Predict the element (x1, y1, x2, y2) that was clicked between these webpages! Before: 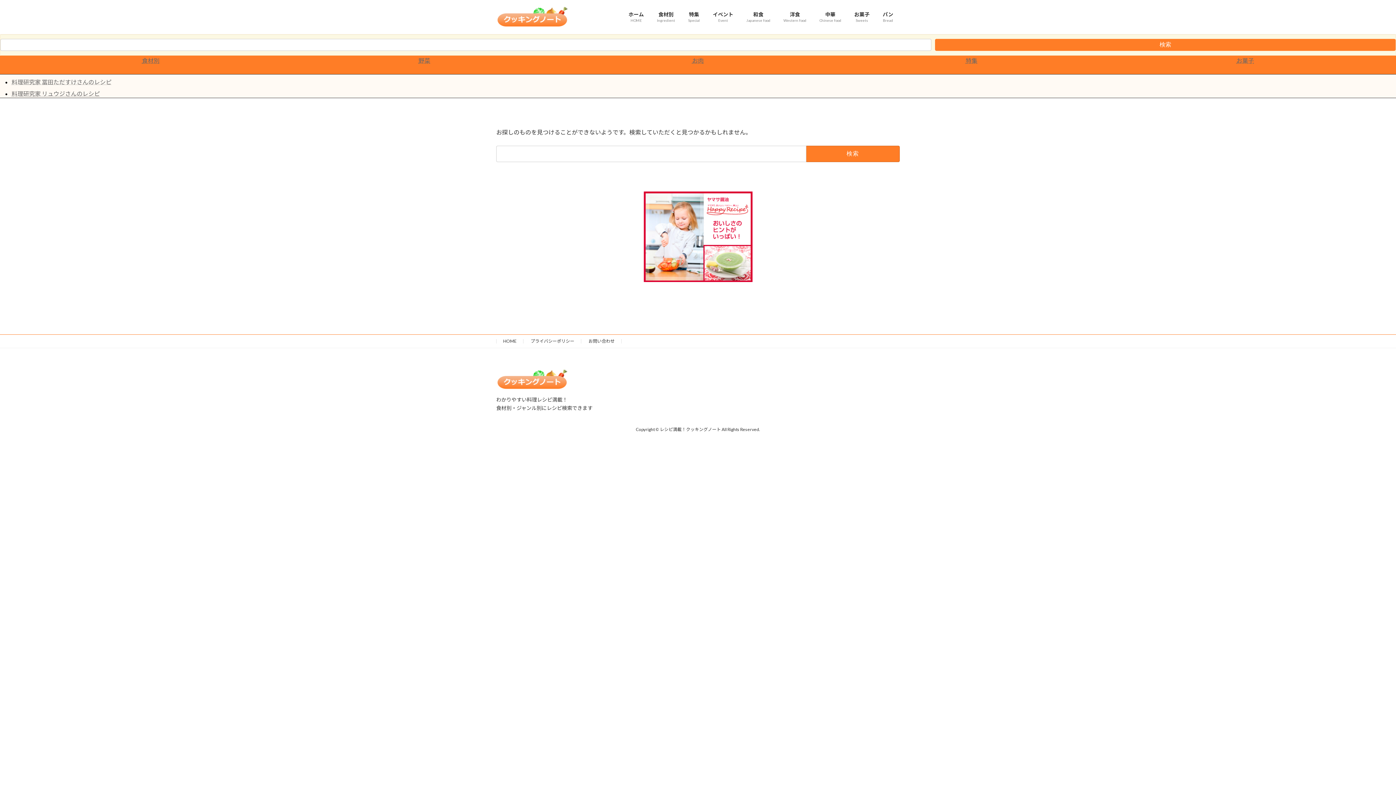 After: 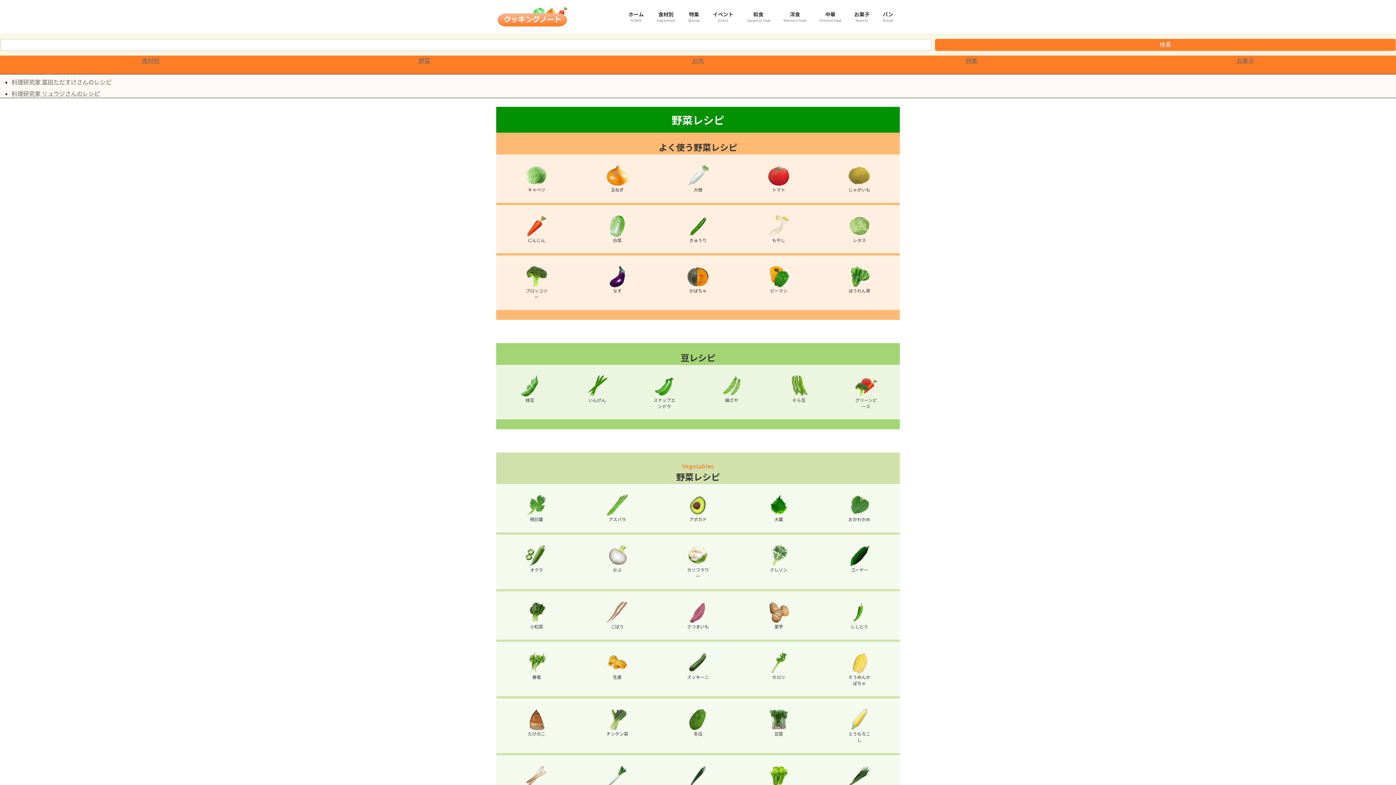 Action: bbox: (418, 56, 430, 63) label: 野菜